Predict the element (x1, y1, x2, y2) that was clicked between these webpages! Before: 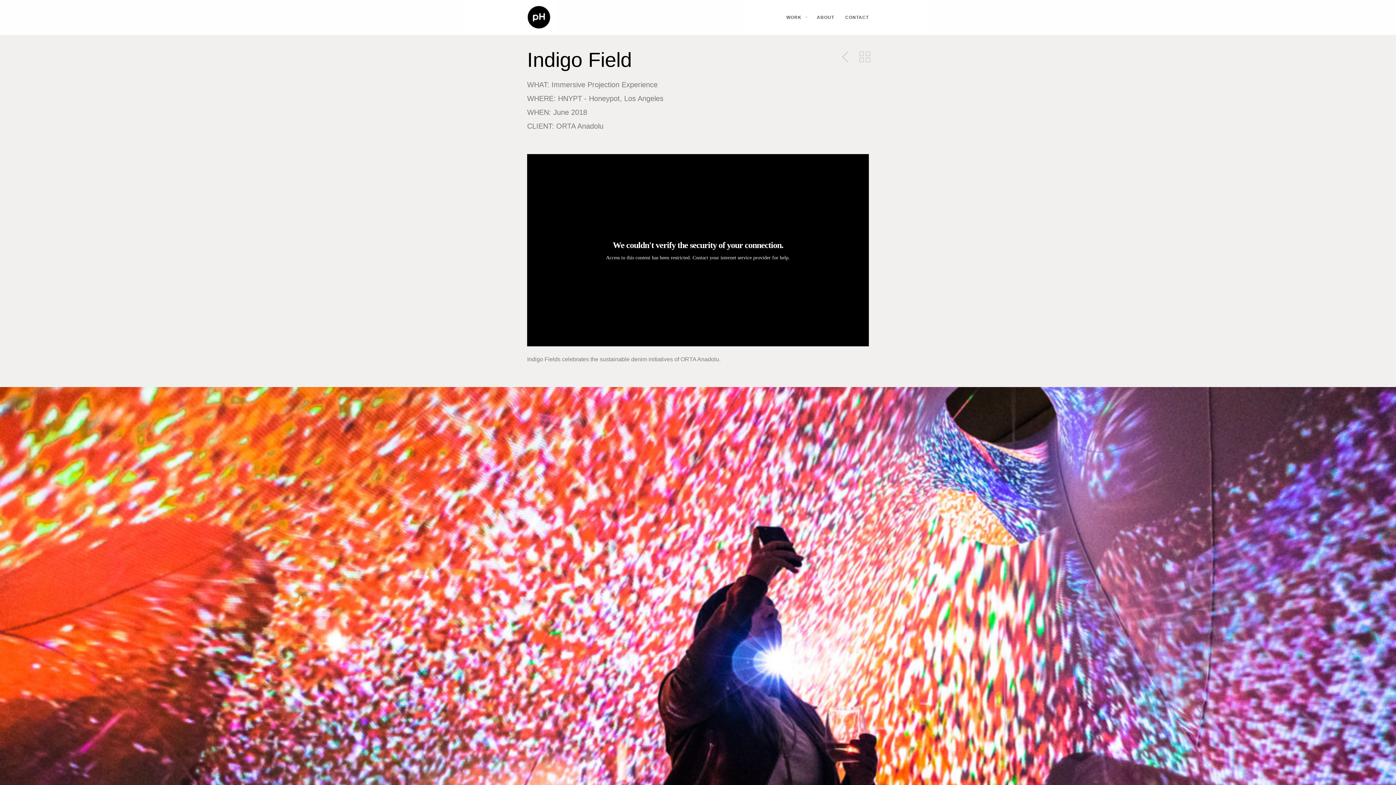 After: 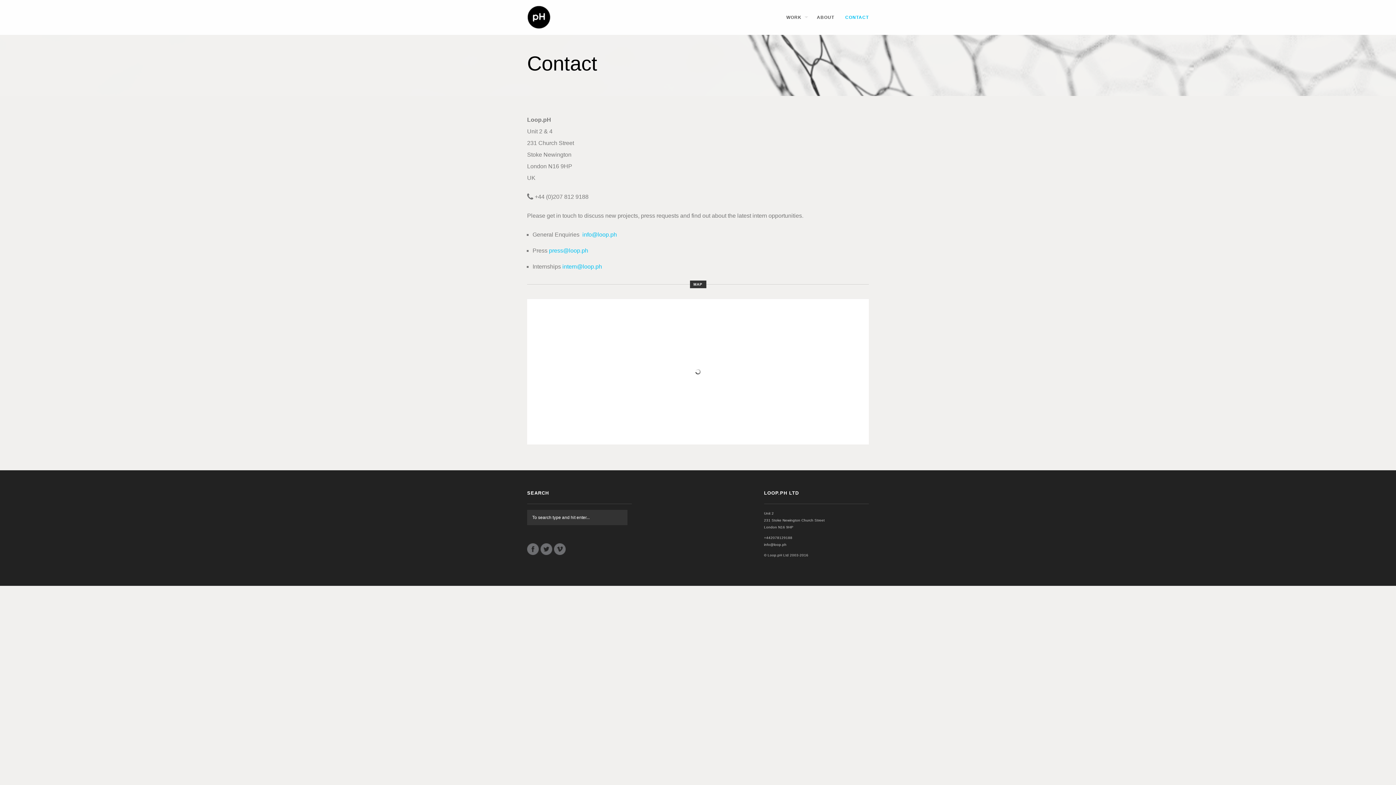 Action: bbox: (840, 5, 869, 29) label: CONTACT